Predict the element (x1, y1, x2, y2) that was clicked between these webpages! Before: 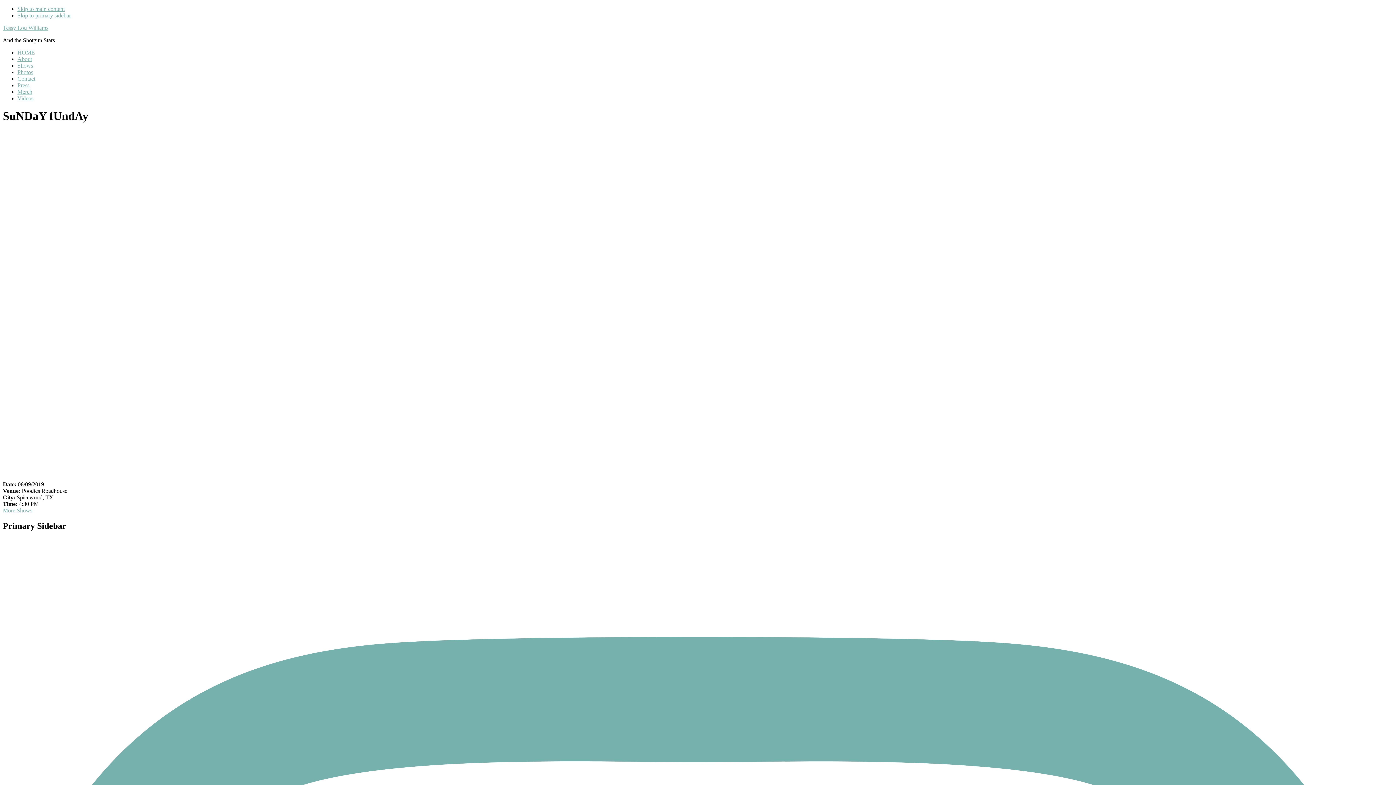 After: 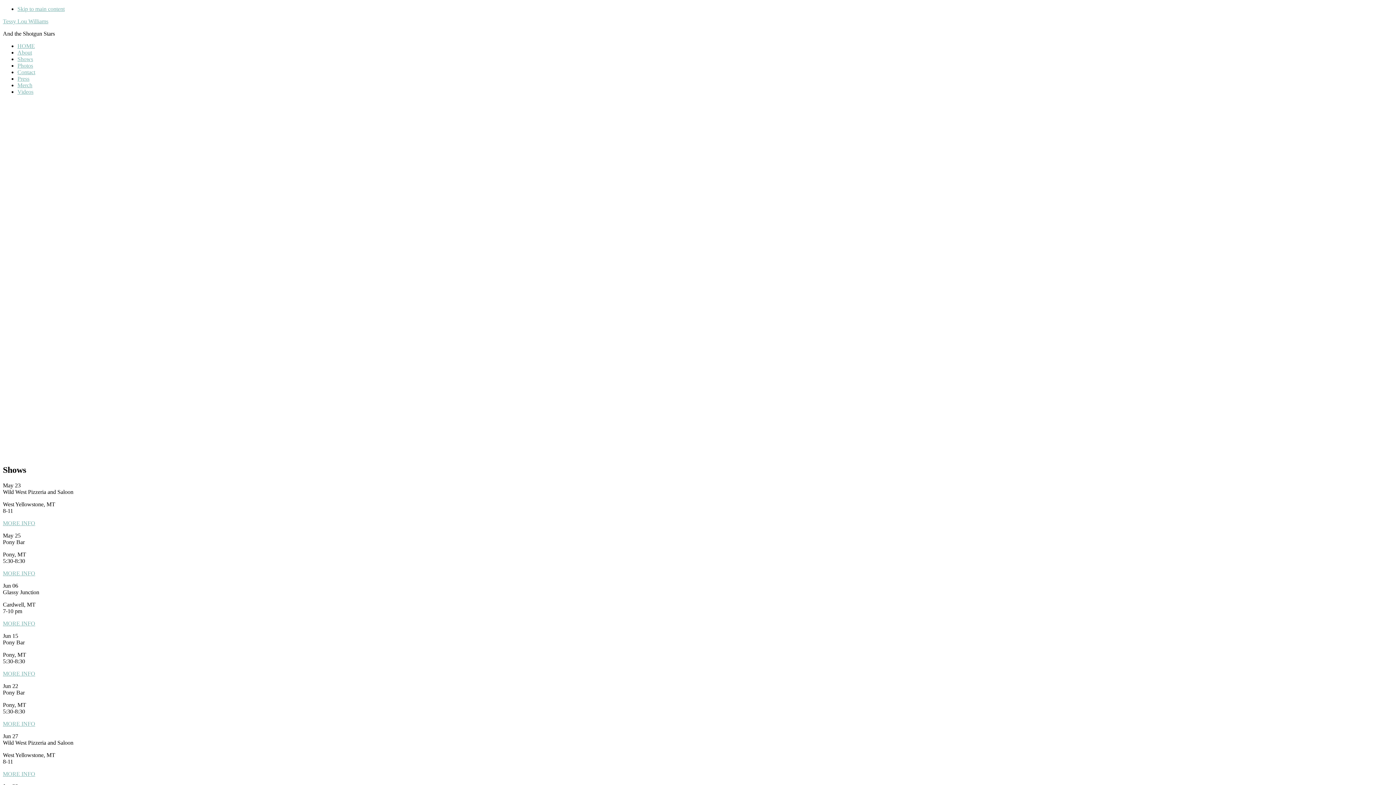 Action: label: Shows bbox: (17, 62, 33, 68)